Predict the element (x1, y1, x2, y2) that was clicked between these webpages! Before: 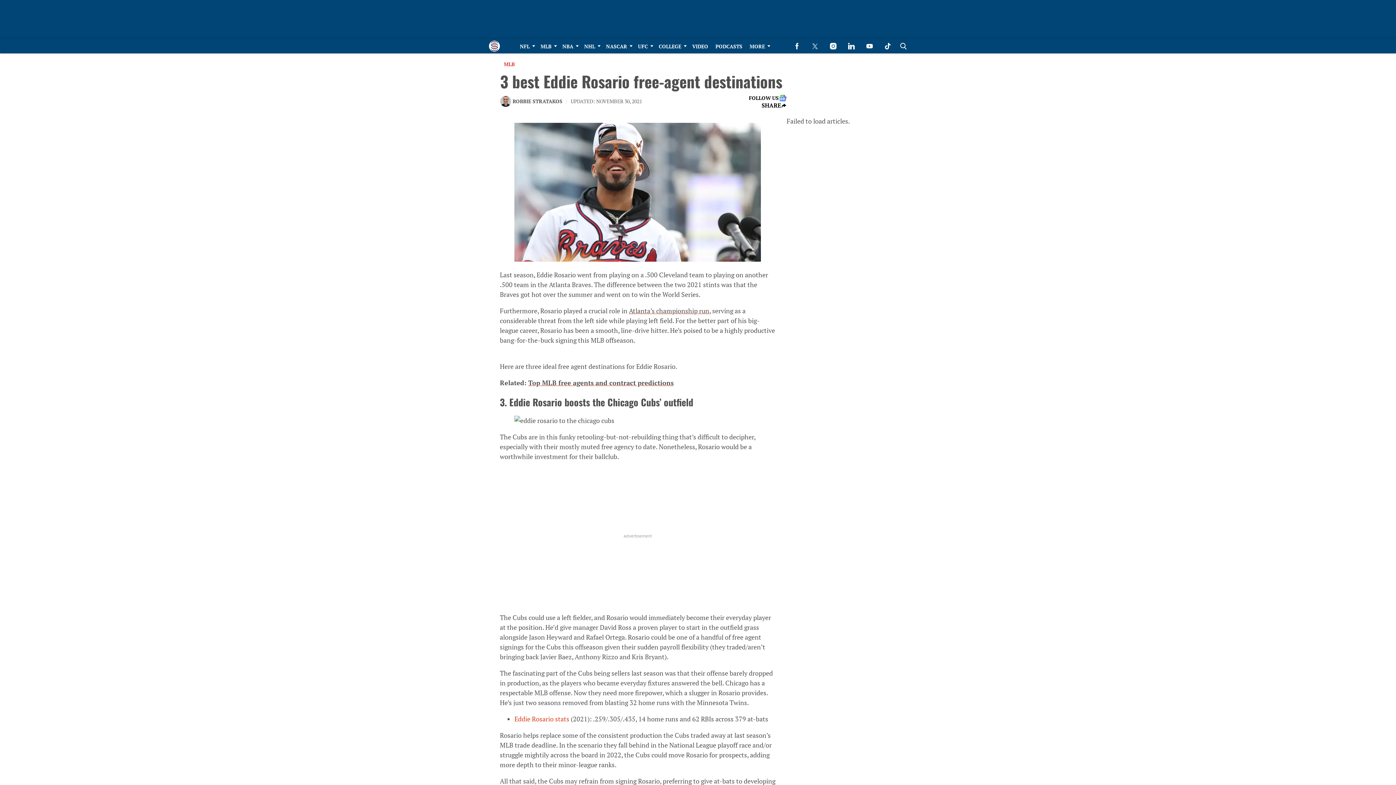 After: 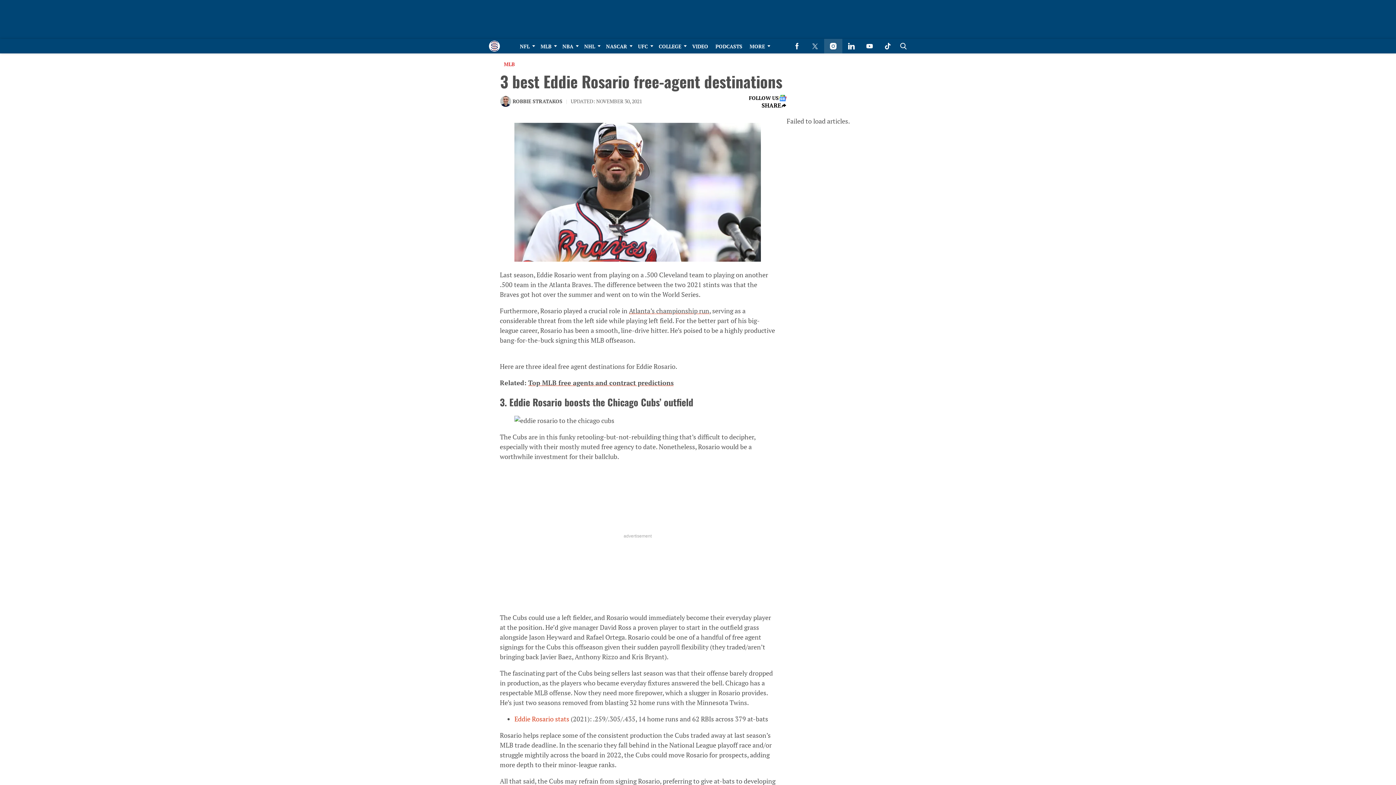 Action: bbox: (824, 38, 842, 53) label: (opens in a new tab)